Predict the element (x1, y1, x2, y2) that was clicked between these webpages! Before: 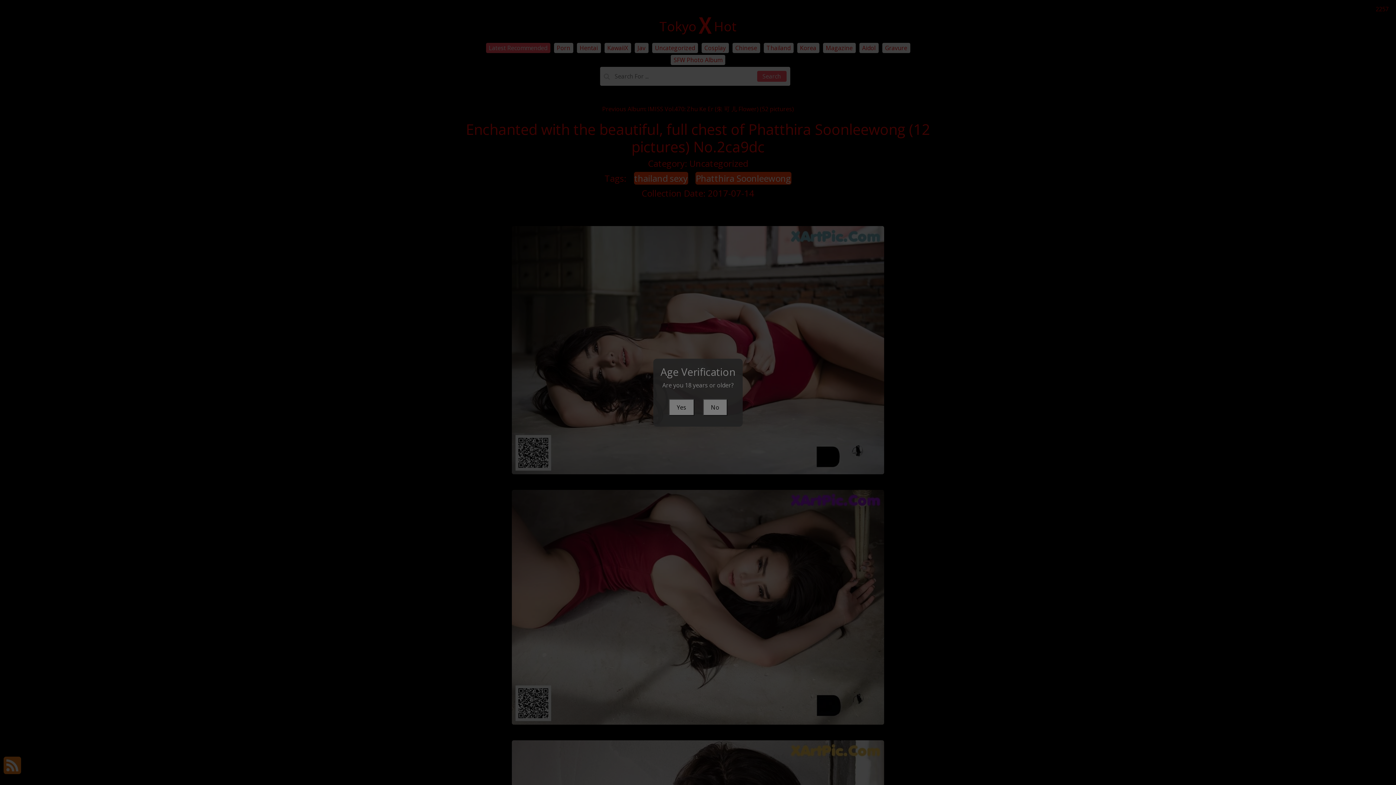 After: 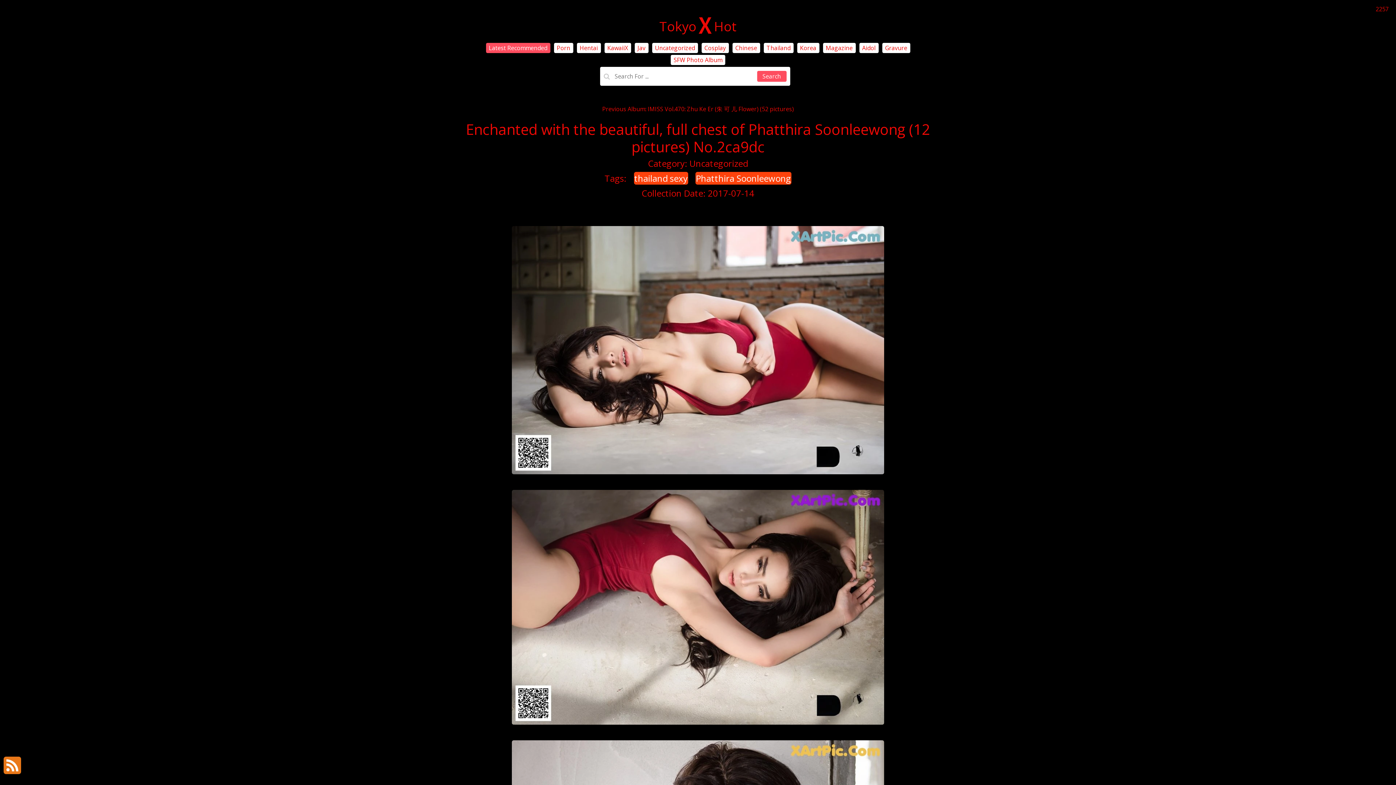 Action: bbox: (668, 399, 694, 415) label: Yes